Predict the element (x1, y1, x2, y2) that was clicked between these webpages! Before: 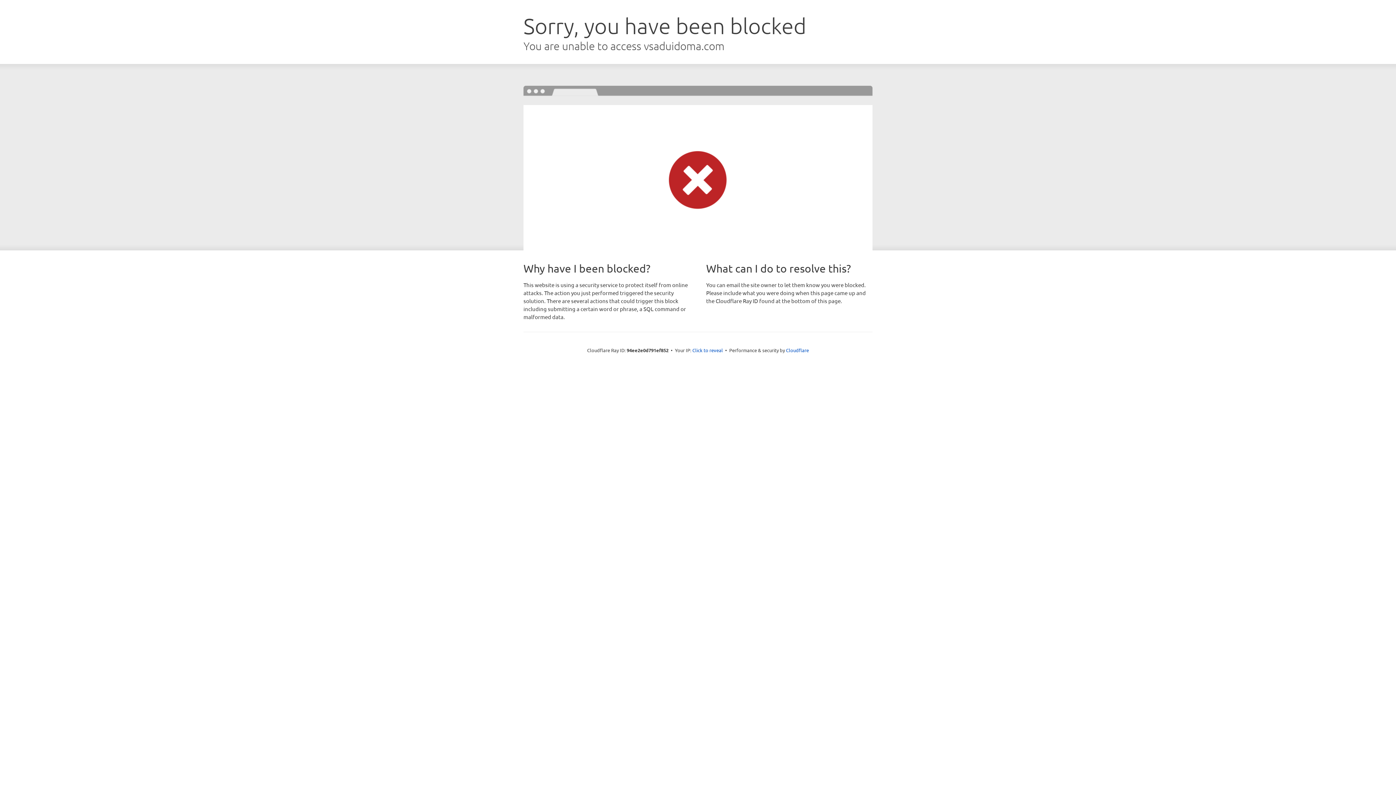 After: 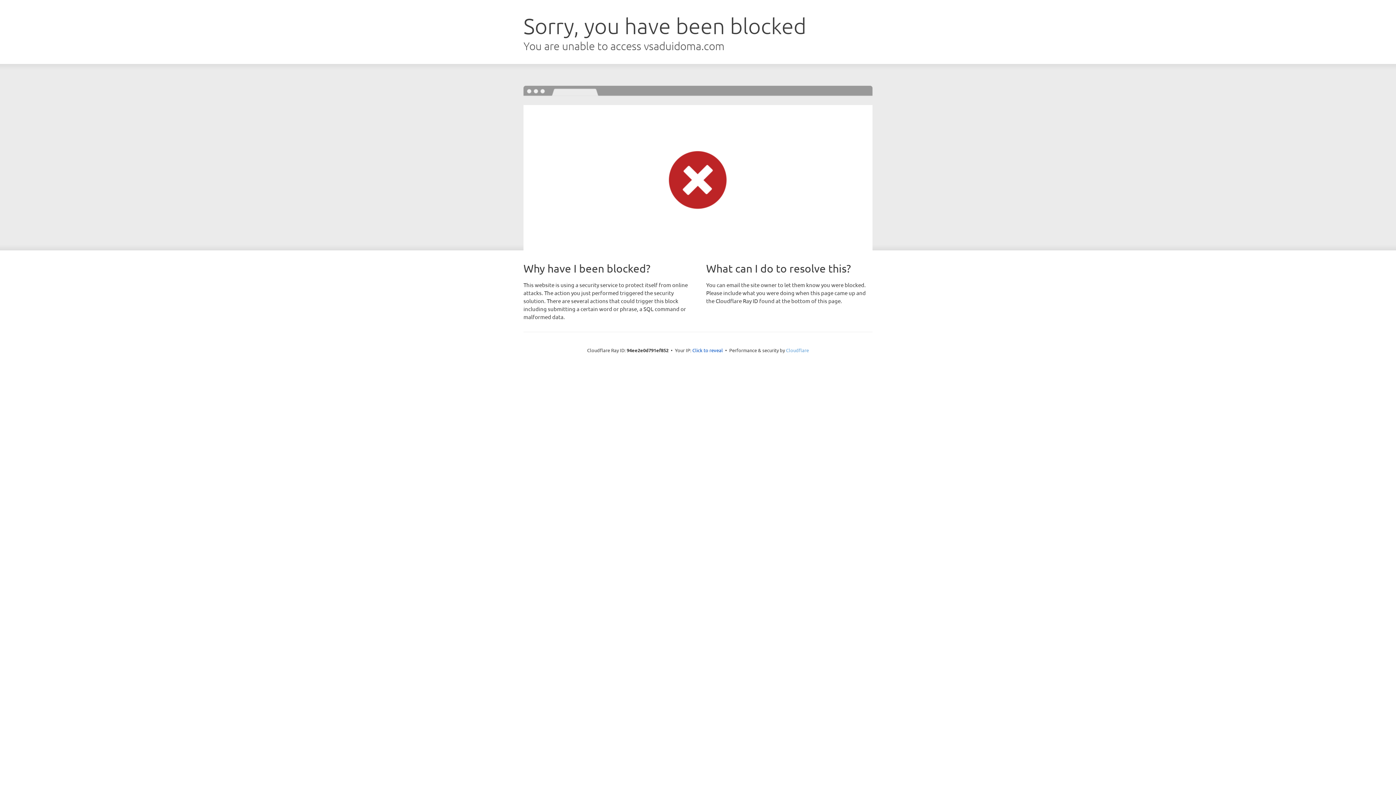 Action: bbox: (786, 347, 809, 353) label: Cloudflare